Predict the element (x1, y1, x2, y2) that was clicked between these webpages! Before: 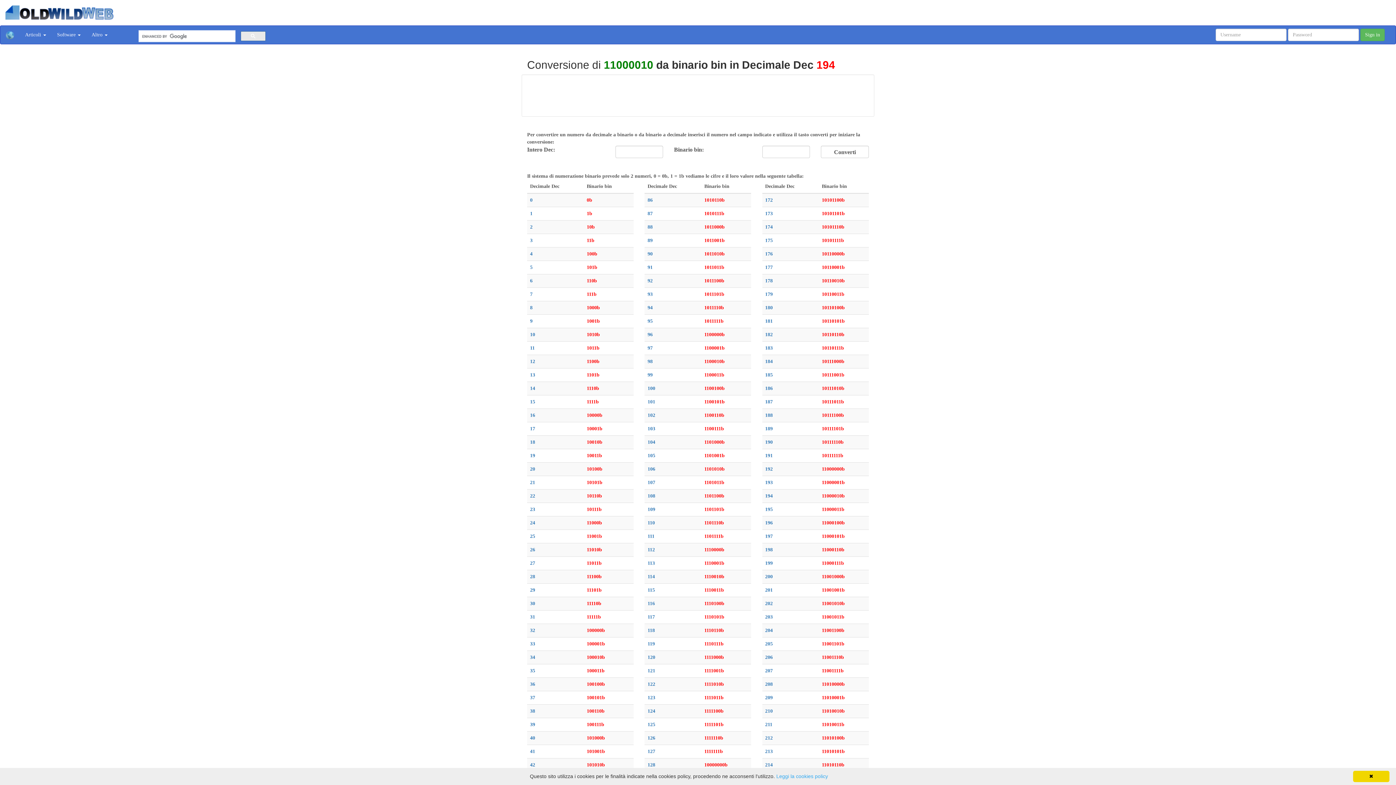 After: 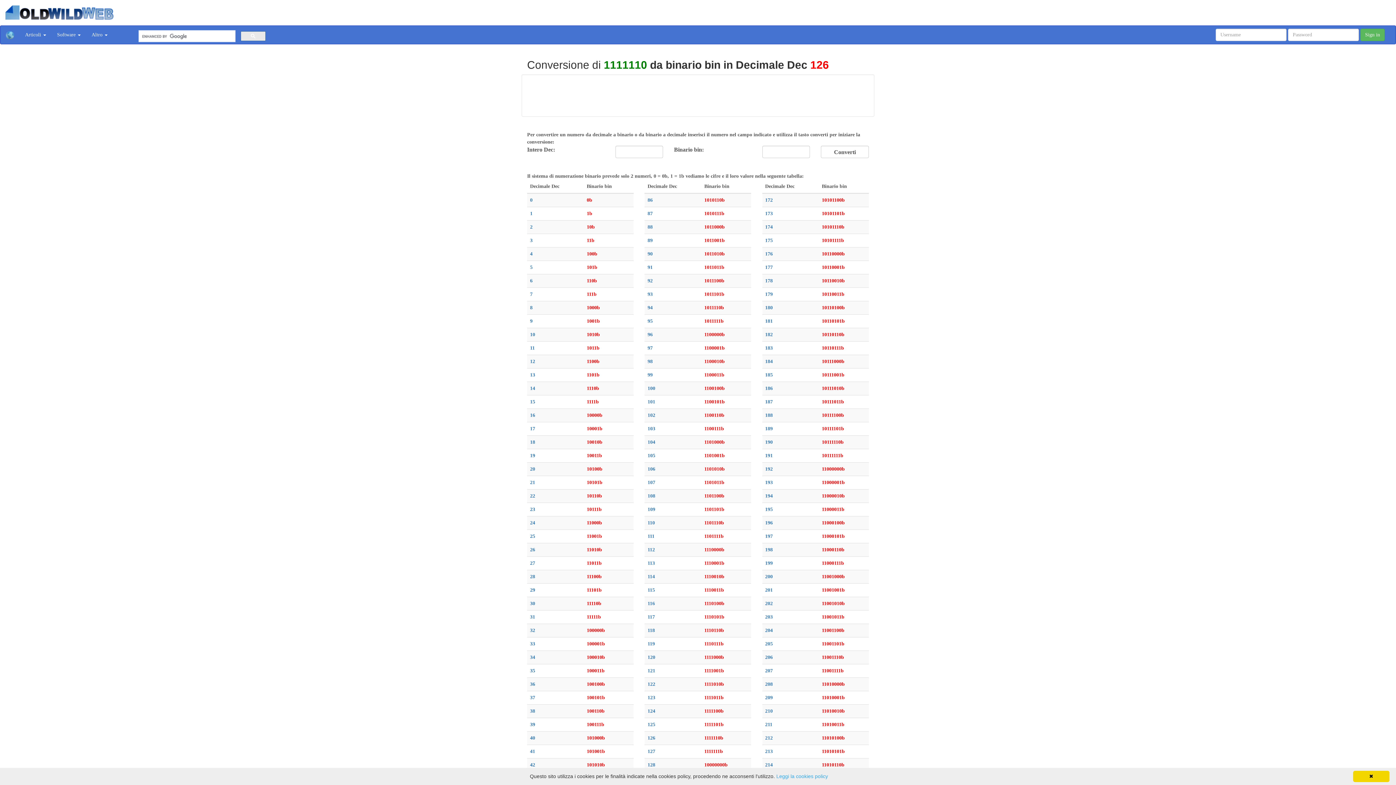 Action: label: 1111110b bbox: (704, 735, 723, 741)